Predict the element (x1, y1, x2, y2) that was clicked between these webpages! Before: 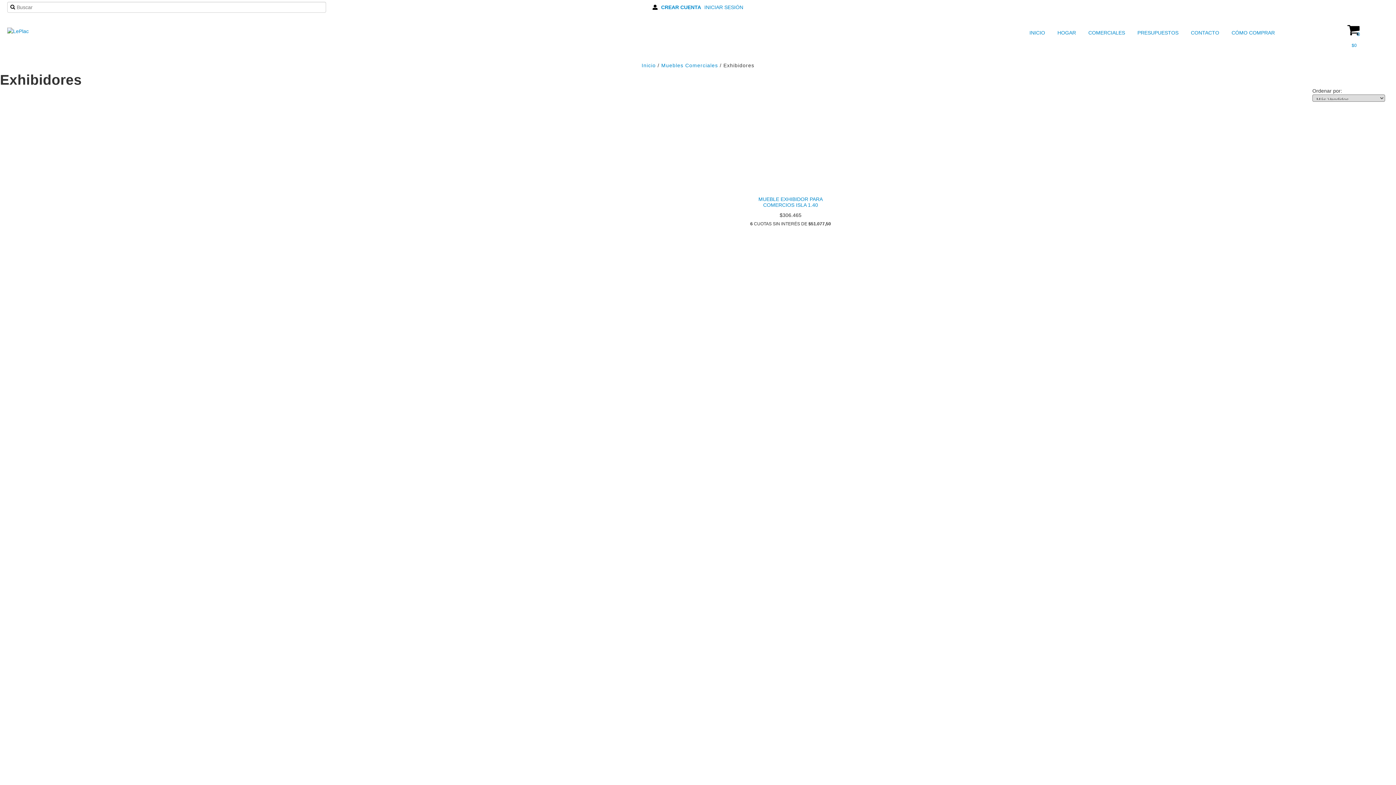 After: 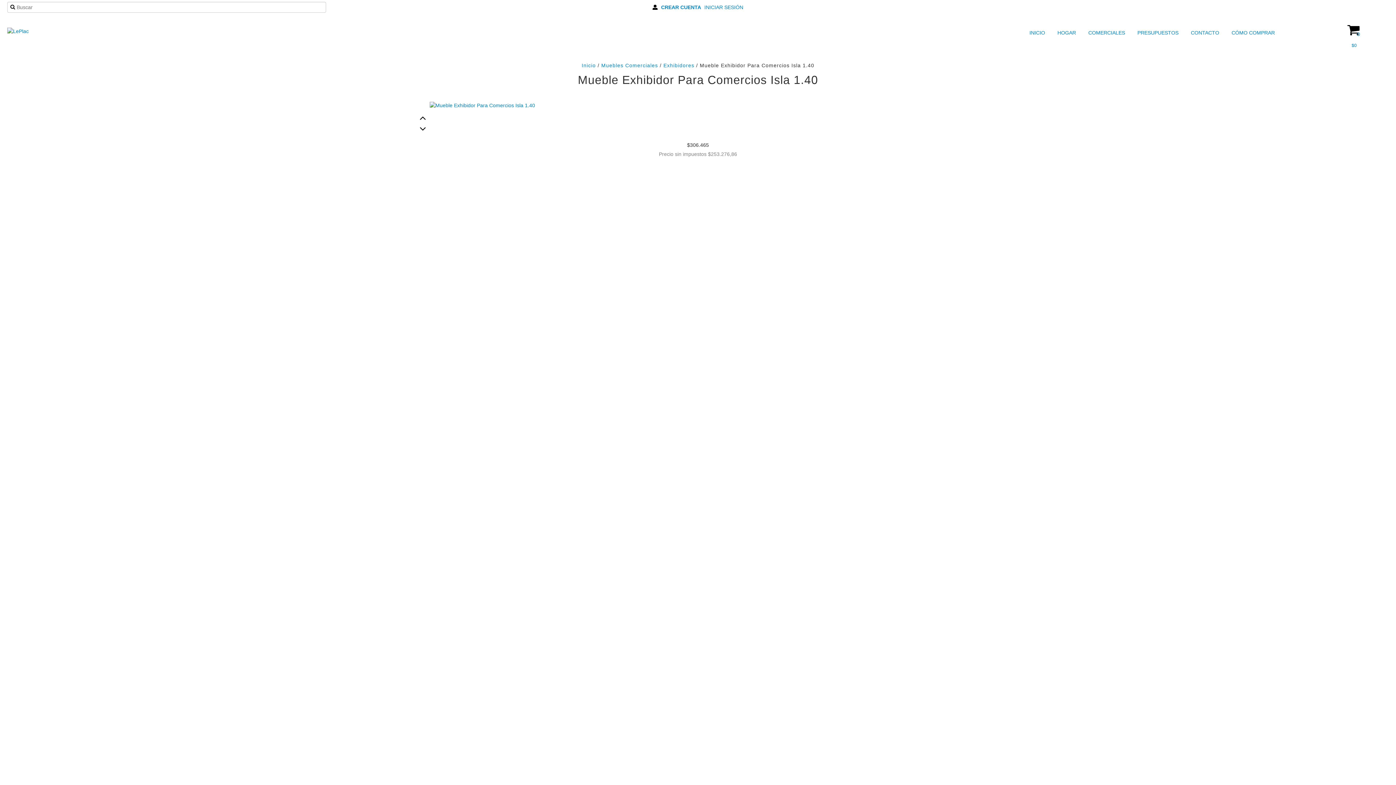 Action: bbox: (748, 194, 832, 209) label: MUEBLE EXHIBIDOR PARA COMERCIOS ISLA 1.40